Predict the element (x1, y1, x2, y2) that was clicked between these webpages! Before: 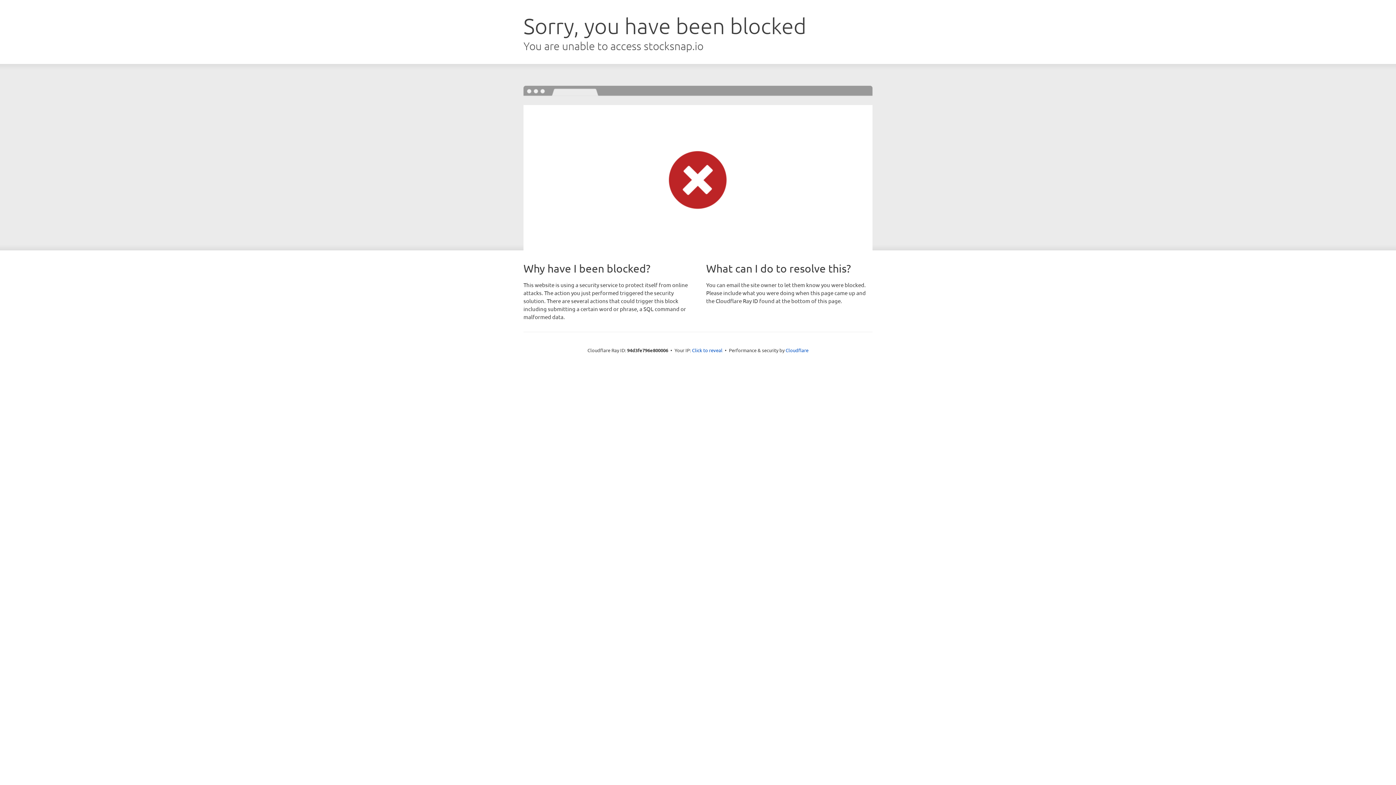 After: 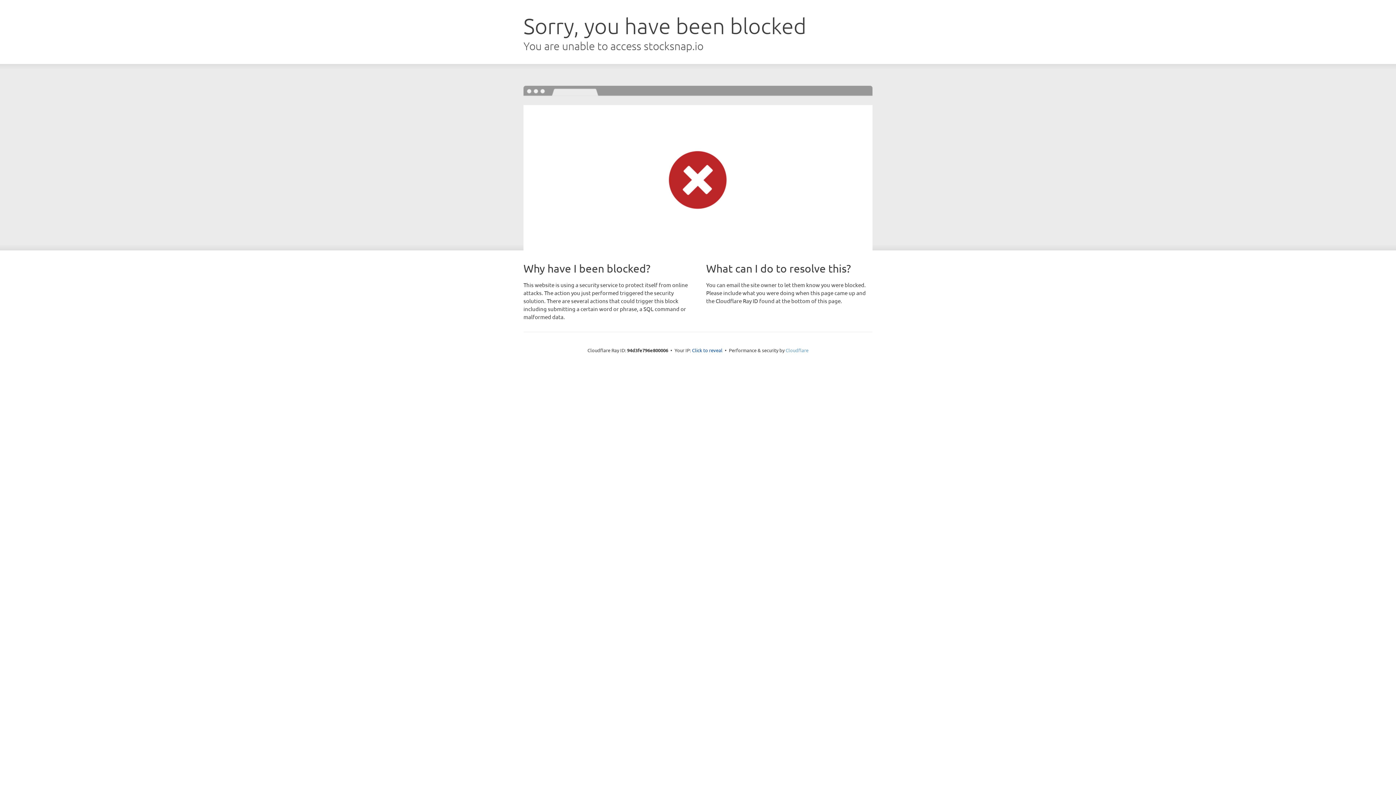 Action: label: Cloudflare bbox: (785, 347, 808, 353)